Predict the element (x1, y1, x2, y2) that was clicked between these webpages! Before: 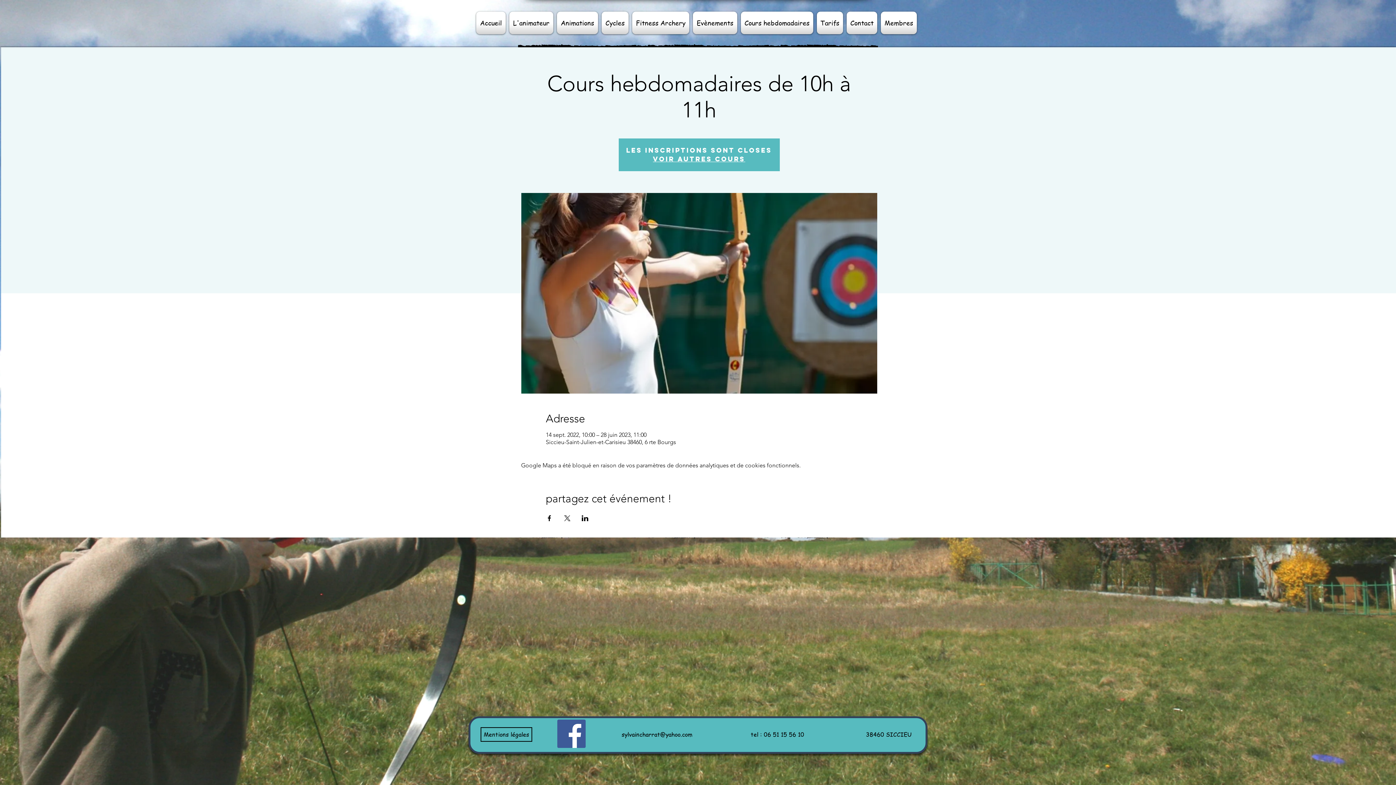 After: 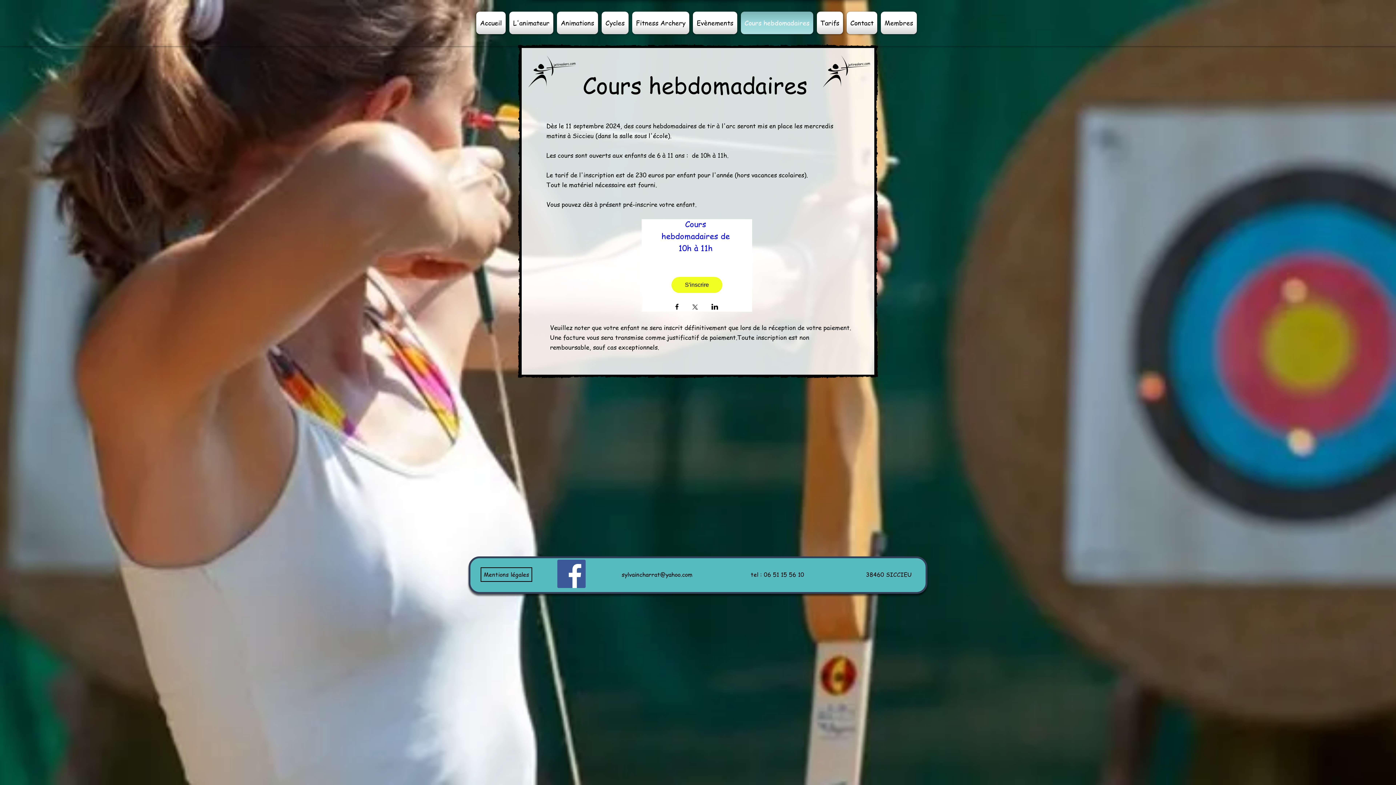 Action: bbox: (739, 11, 815, 34) label: Cours hebdomadaires